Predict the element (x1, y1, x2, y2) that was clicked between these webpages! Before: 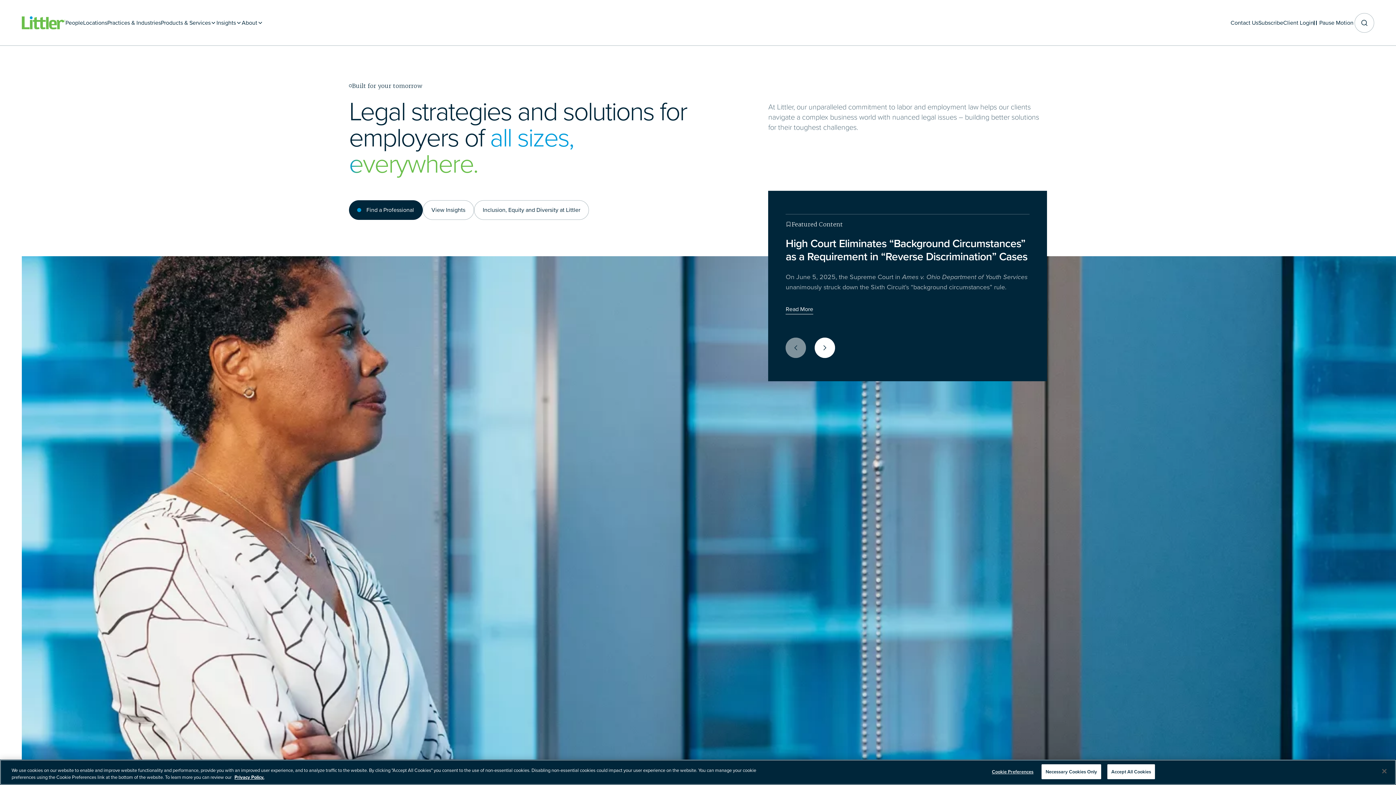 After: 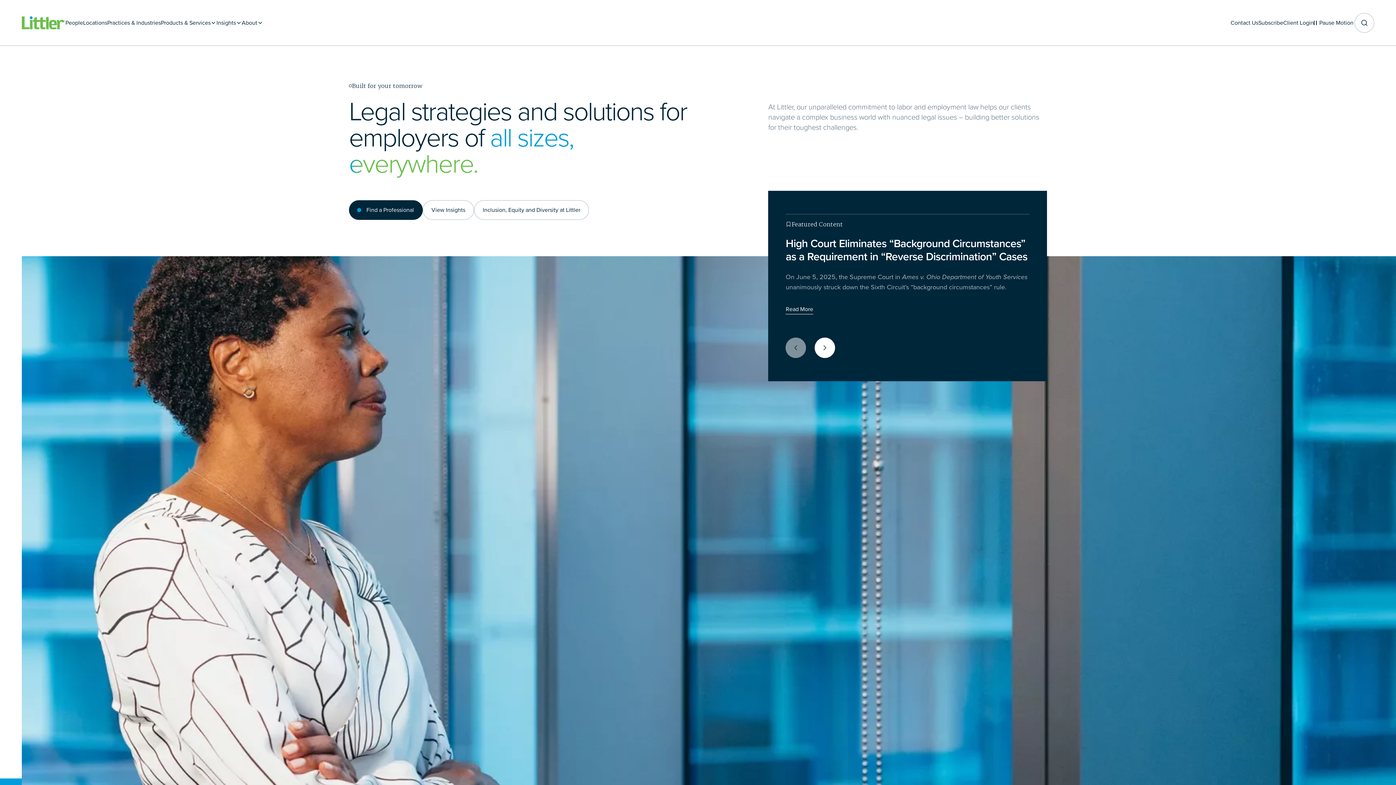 Action: label: Necessary Cookies Only bbox: (1041, 764, 1101, 779)